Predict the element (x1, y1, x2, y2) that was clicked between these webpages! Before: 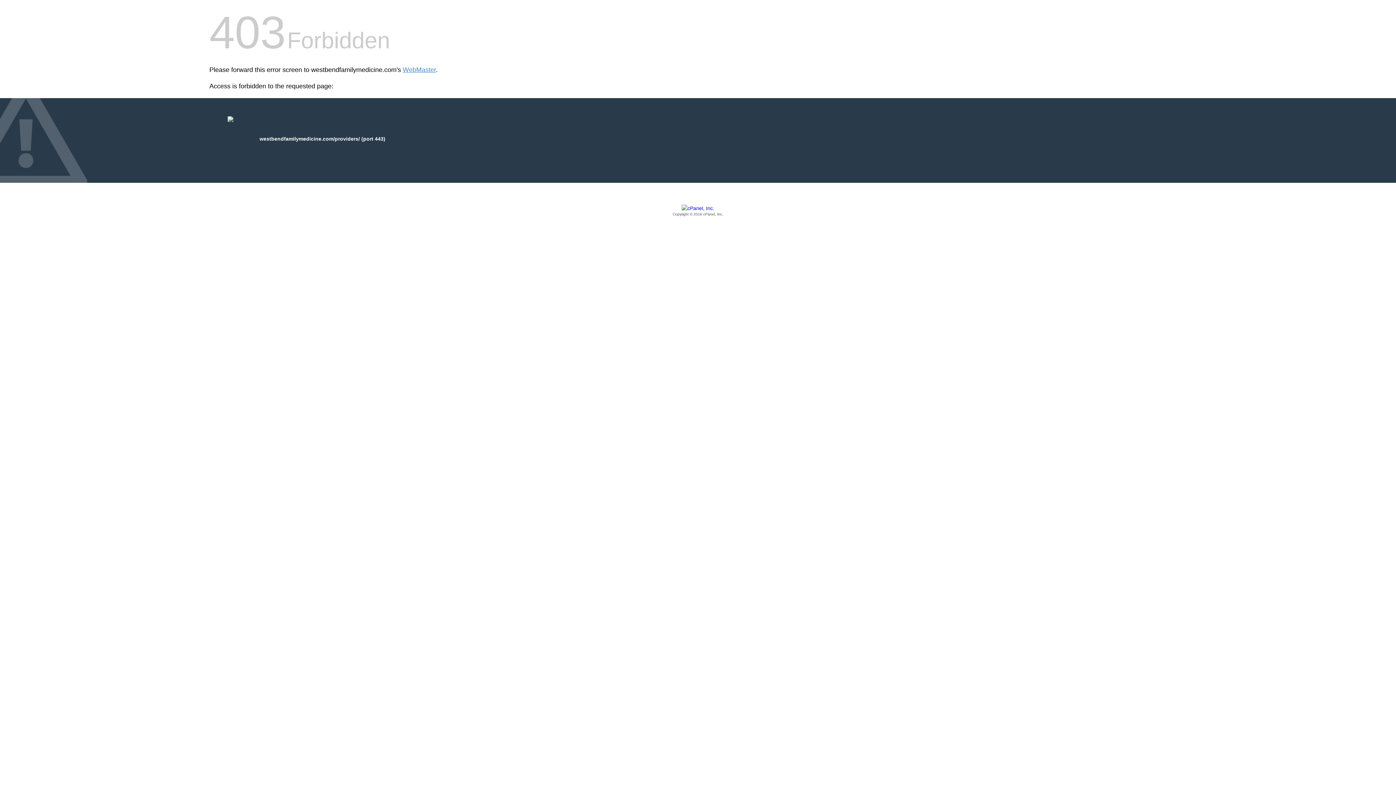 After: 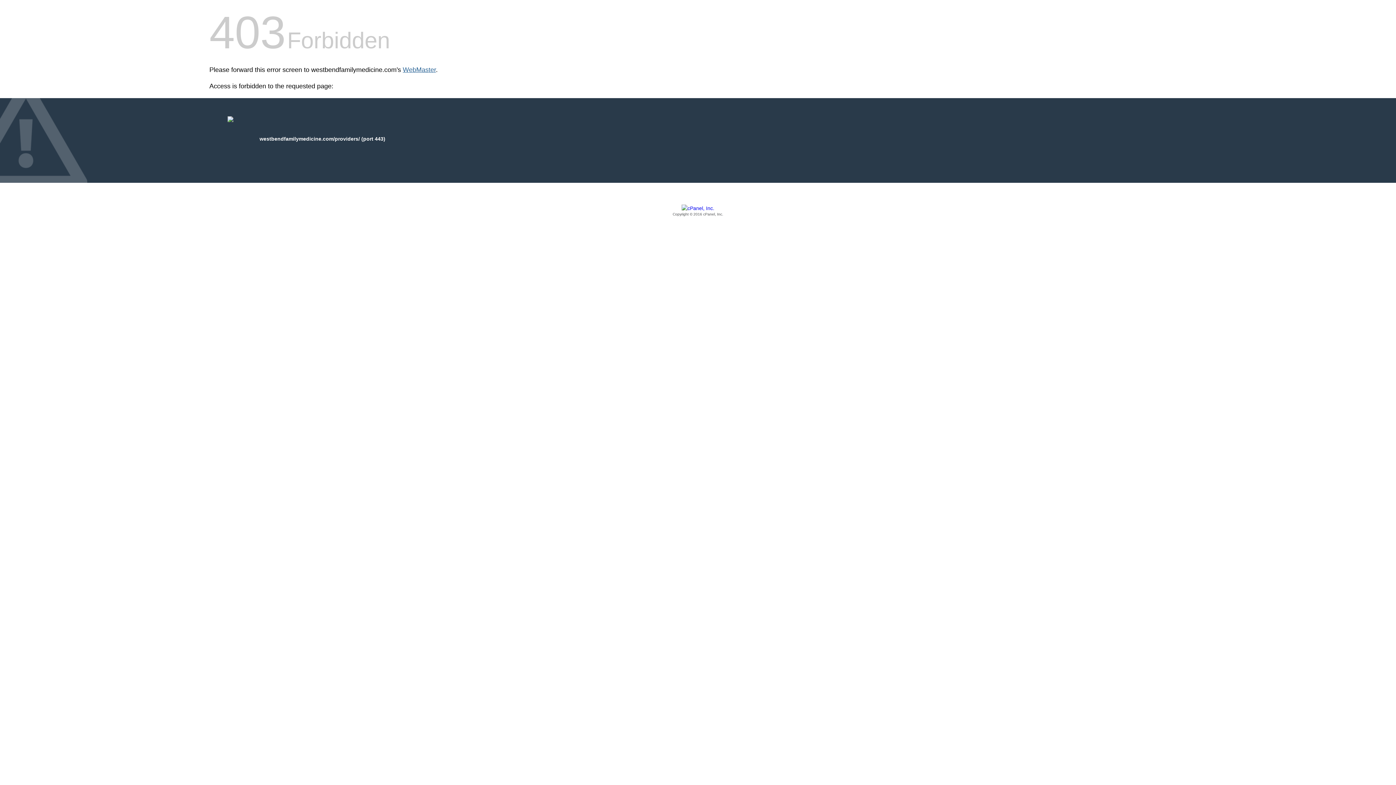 Action: bbox: (402, 66, 436, 73) label: WebMaster